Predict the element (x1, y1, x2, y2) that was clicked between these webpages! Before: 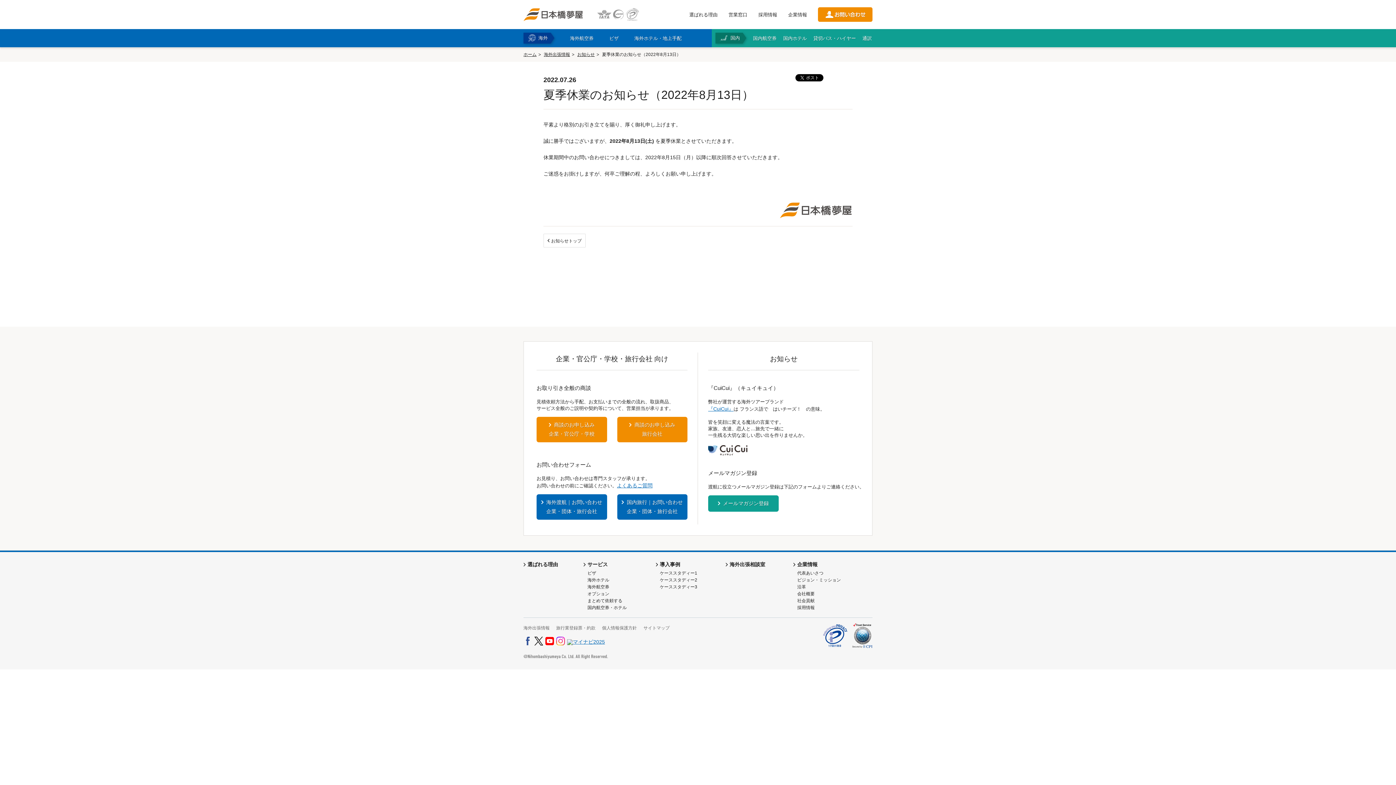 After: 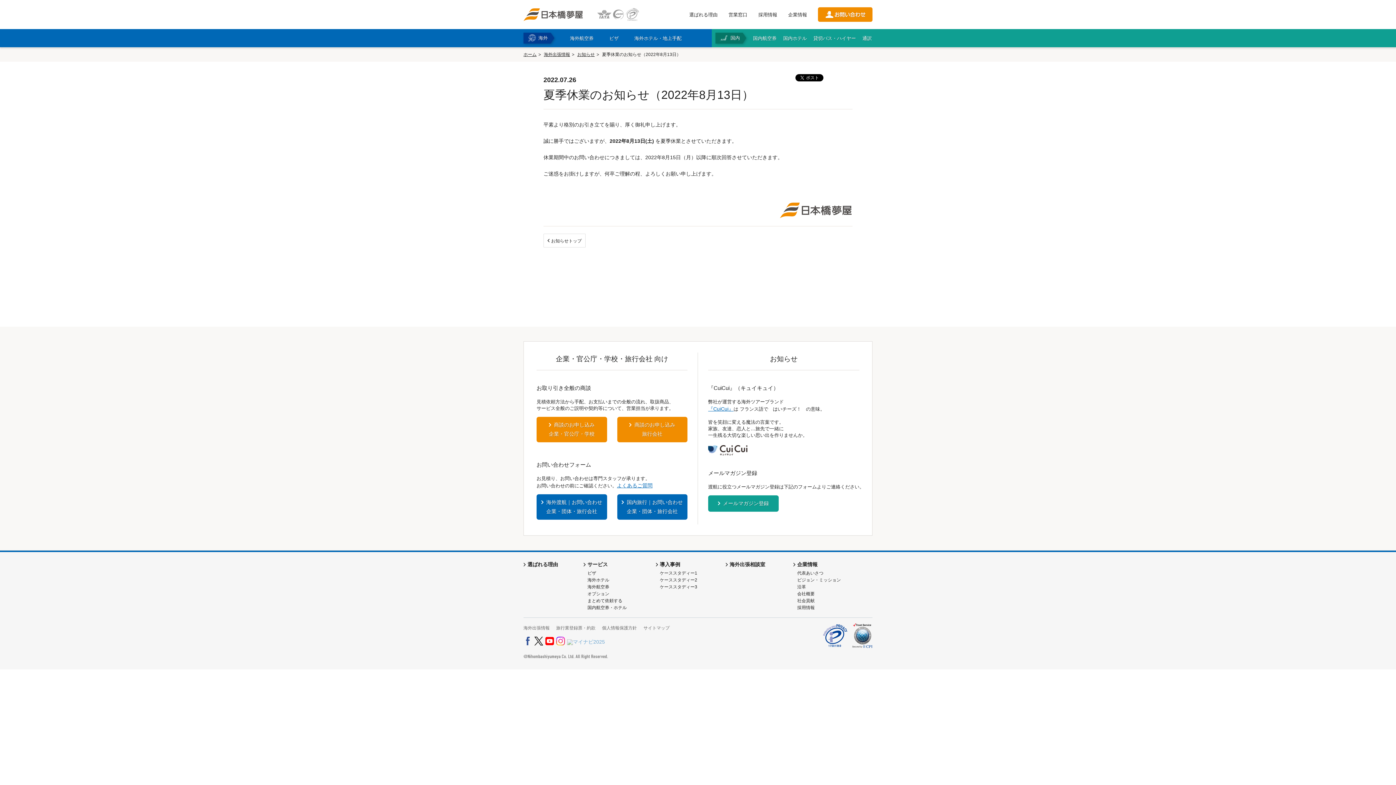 Action: bbox: (567, 638, 605, 644)